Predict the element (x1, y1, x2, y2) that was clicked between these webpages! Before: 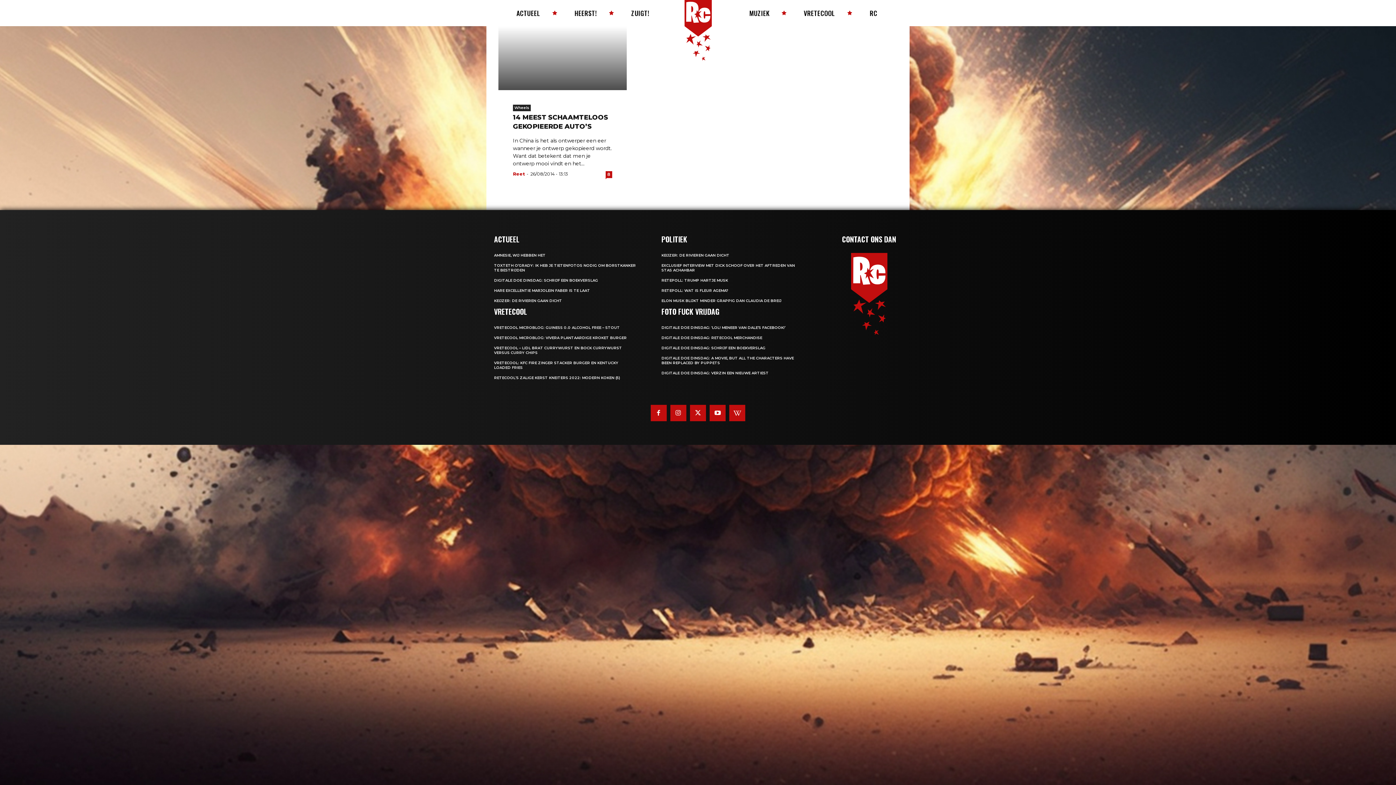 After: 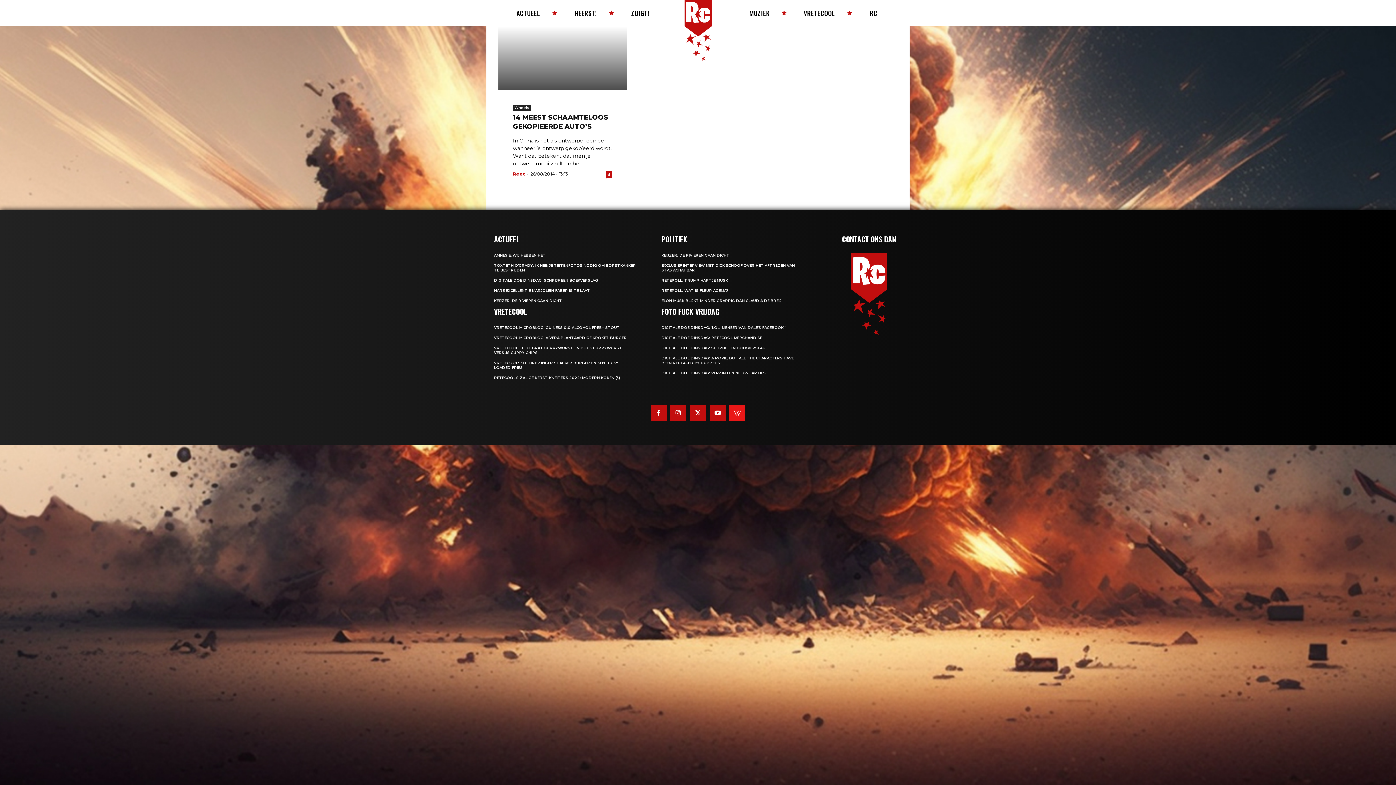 Action: bbox: (729, 405, 745, 421)